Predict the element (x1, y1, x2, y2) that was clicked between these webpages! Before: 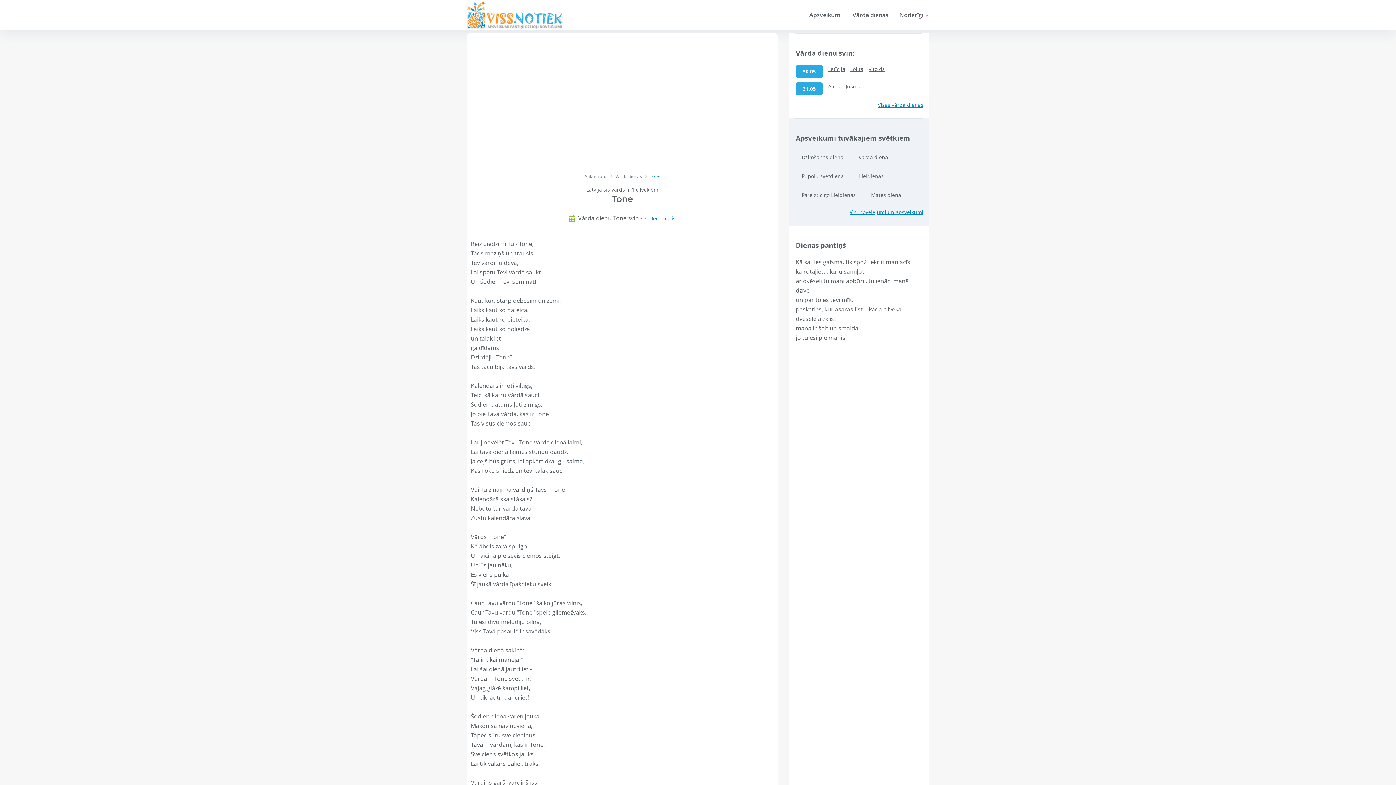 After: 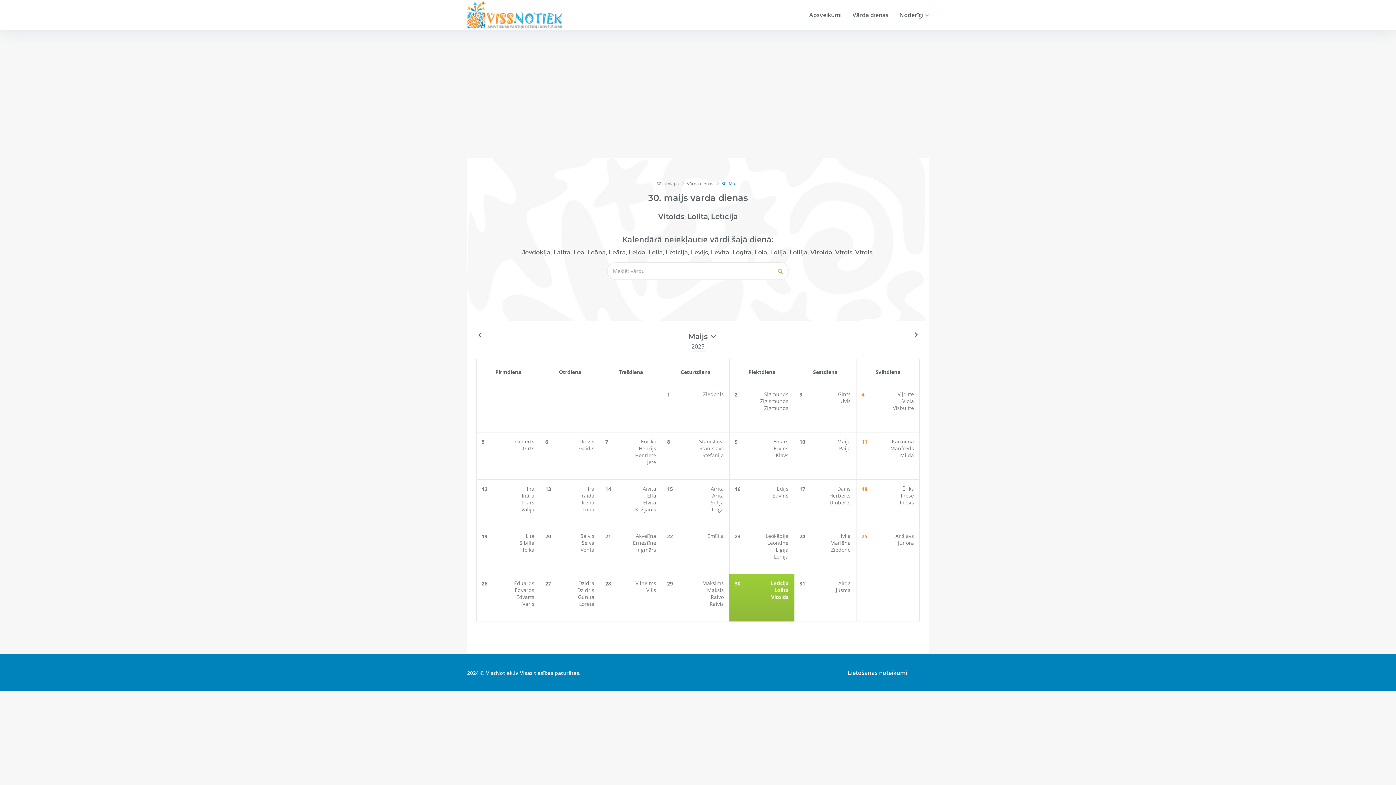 Action: bbox: (796, 65, 822, 77) label: 30.05